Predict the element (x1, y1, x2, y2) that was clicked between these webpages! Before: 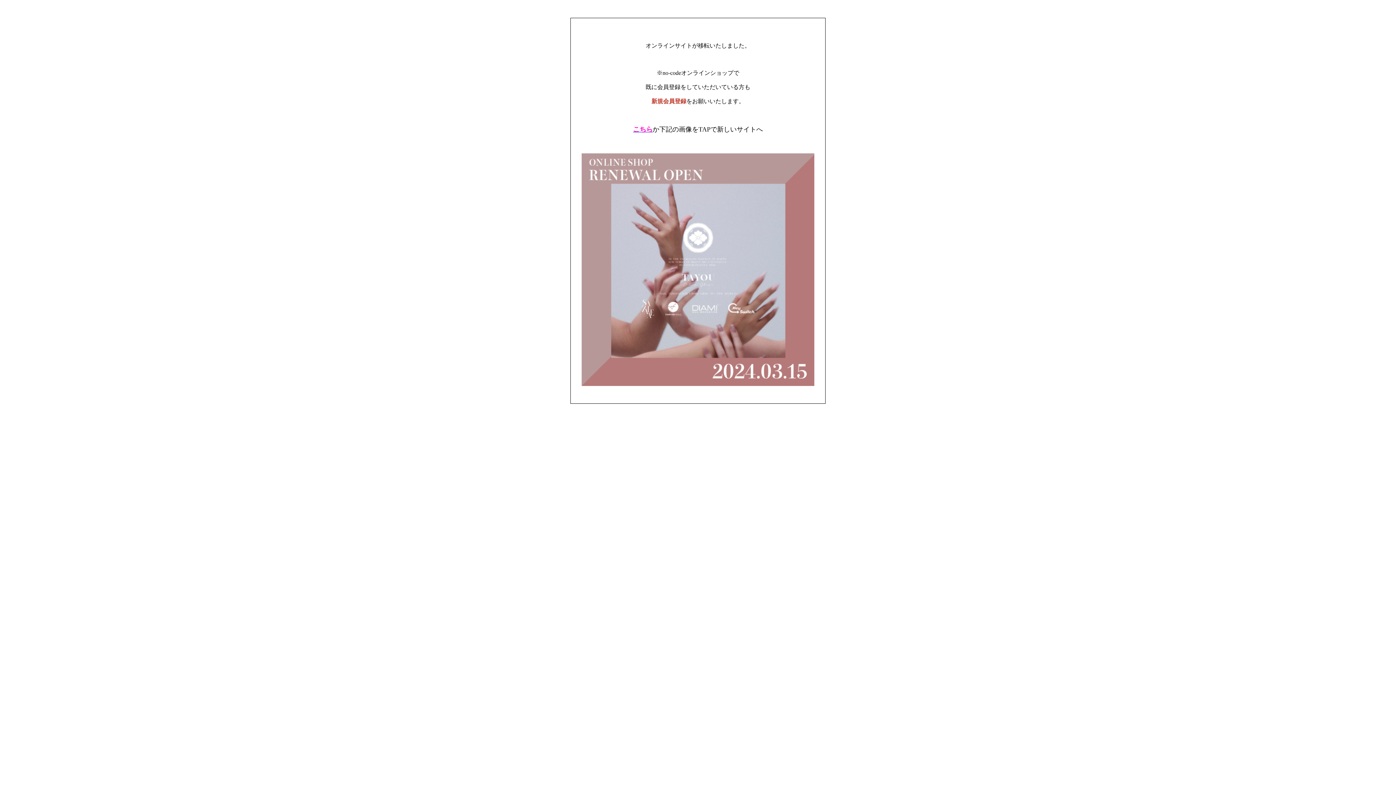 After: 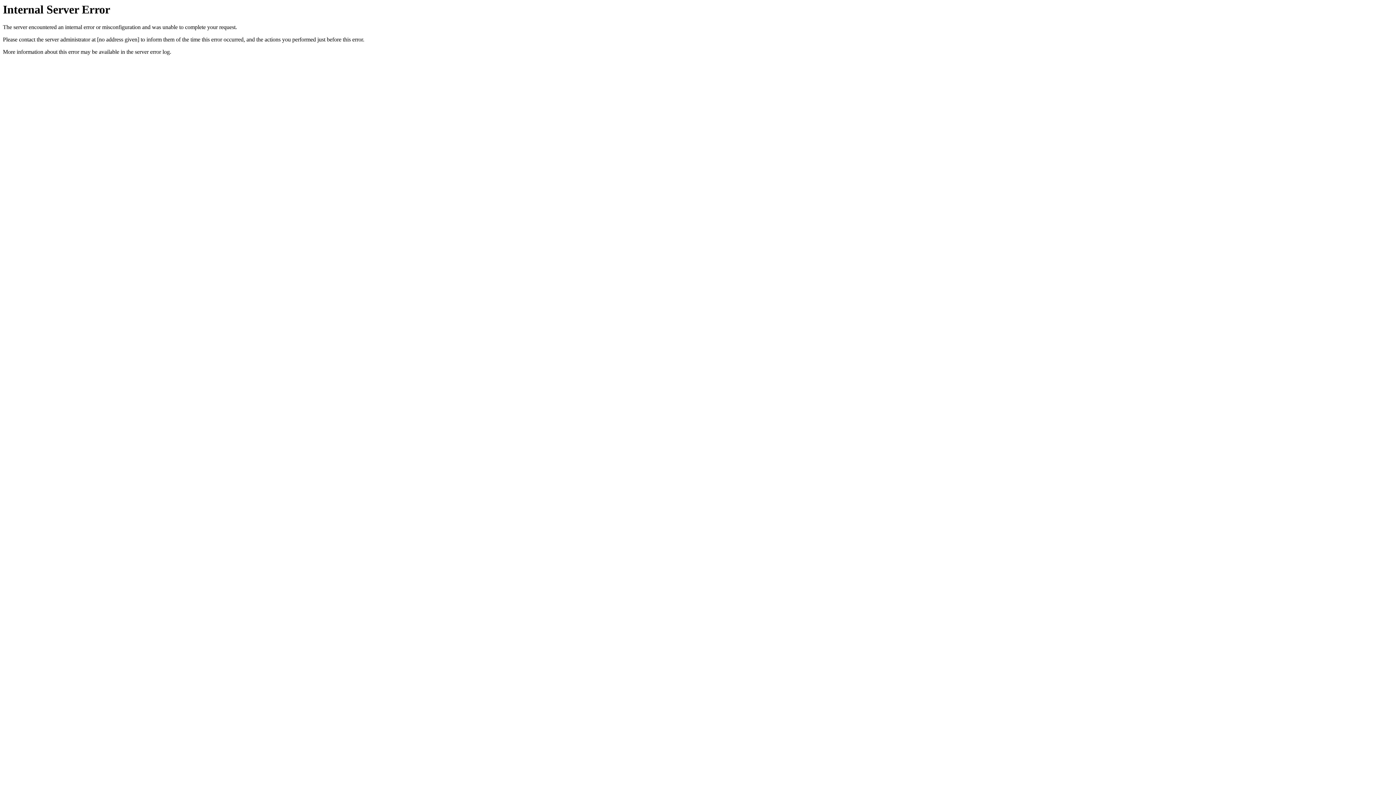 Action: bbox: (581, 381, 814, 387)